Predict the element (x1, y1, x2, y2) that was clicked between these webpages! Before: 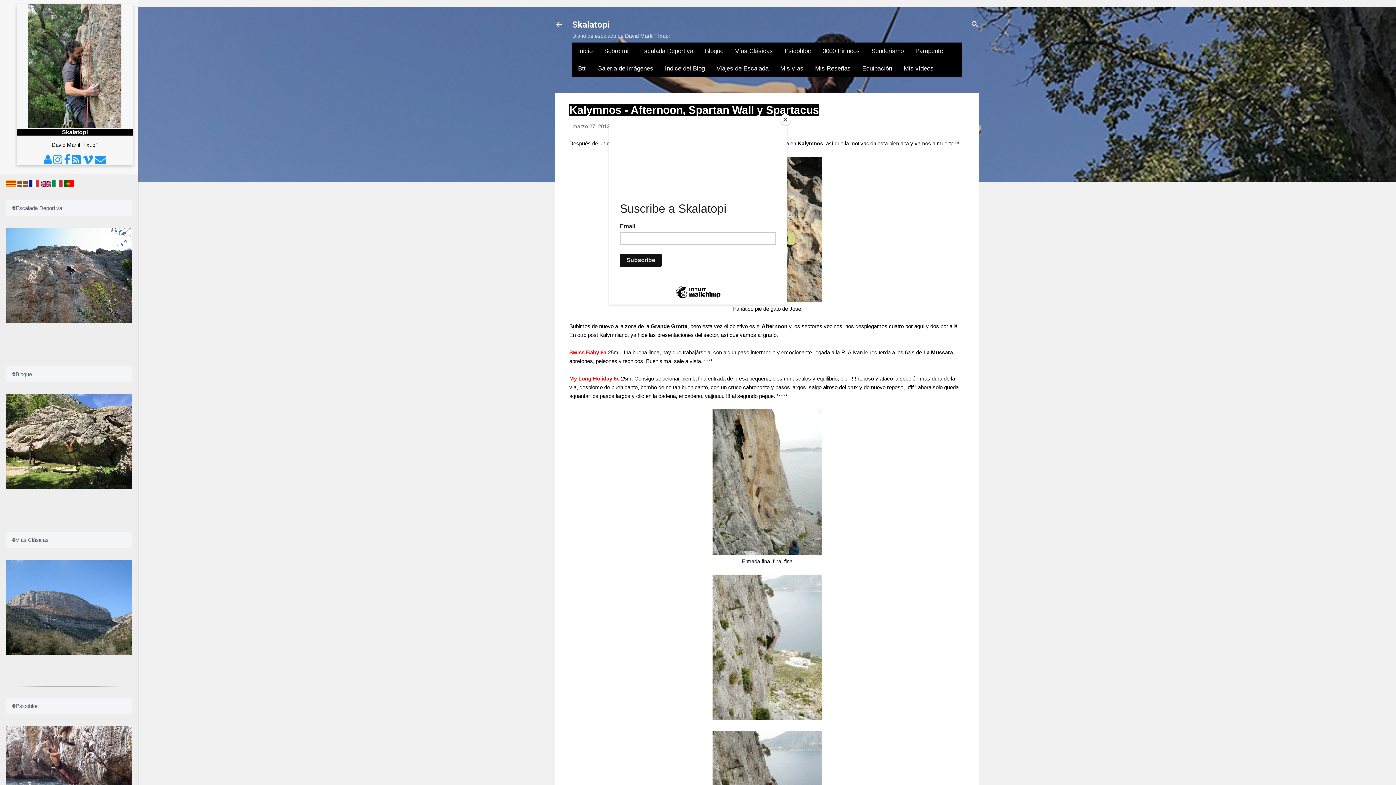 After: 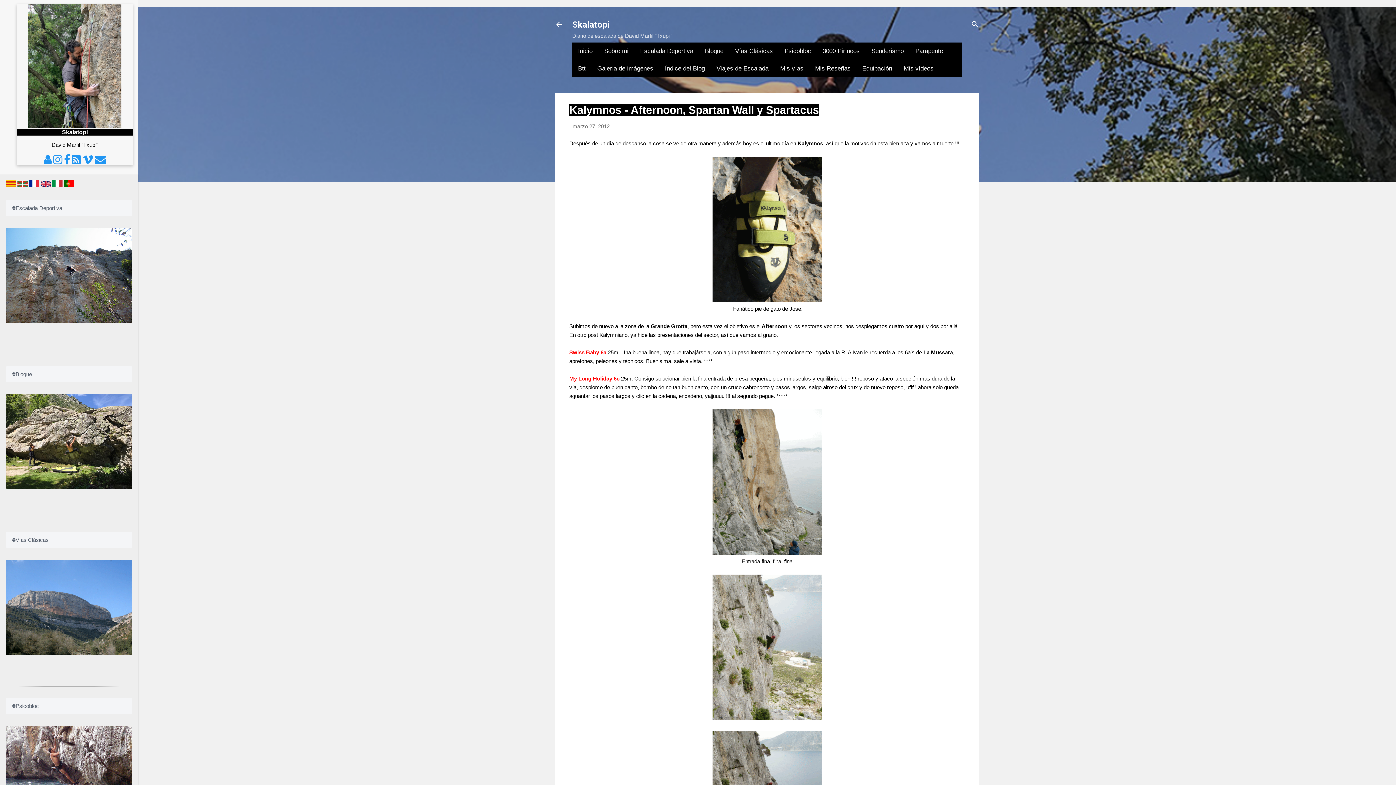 Action: label: Close bbox: (780, 114, 790, 125)